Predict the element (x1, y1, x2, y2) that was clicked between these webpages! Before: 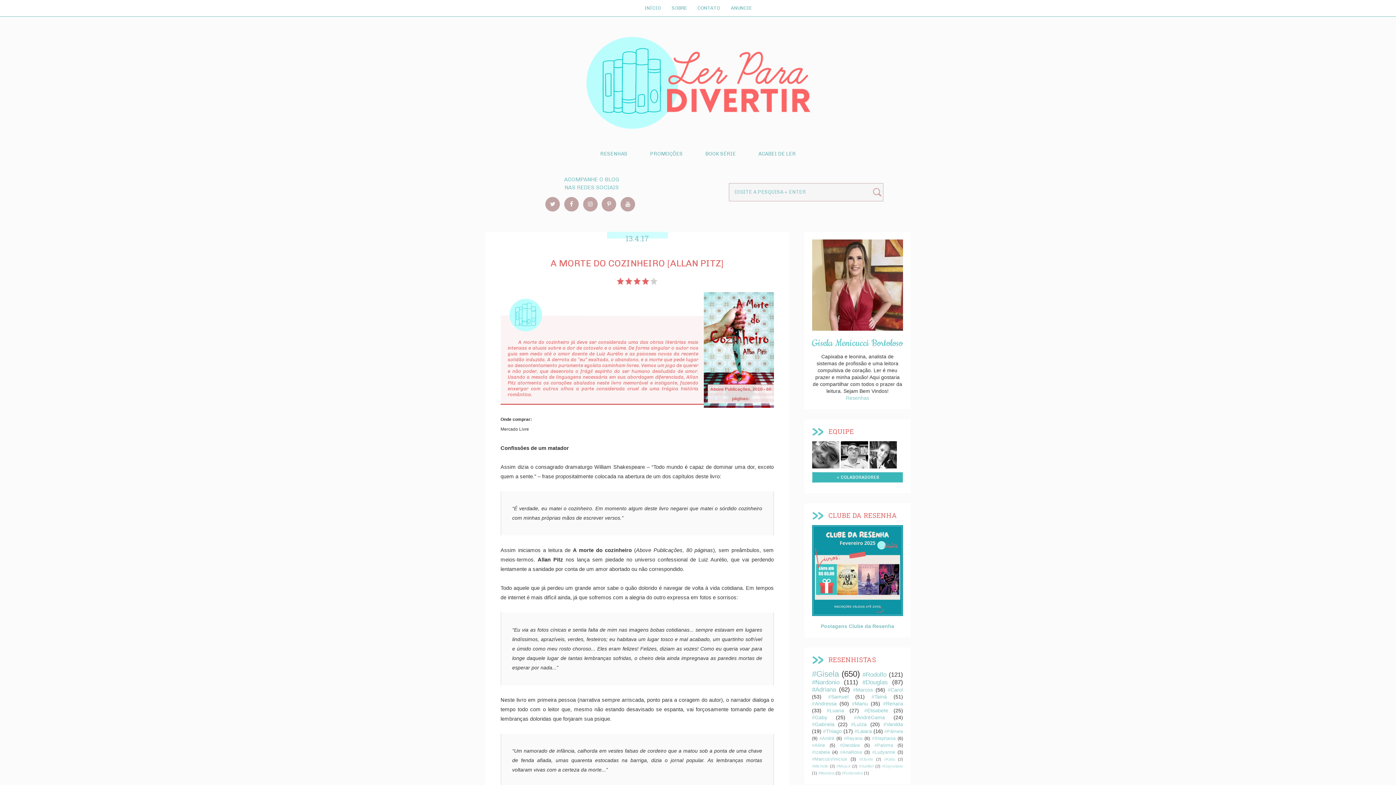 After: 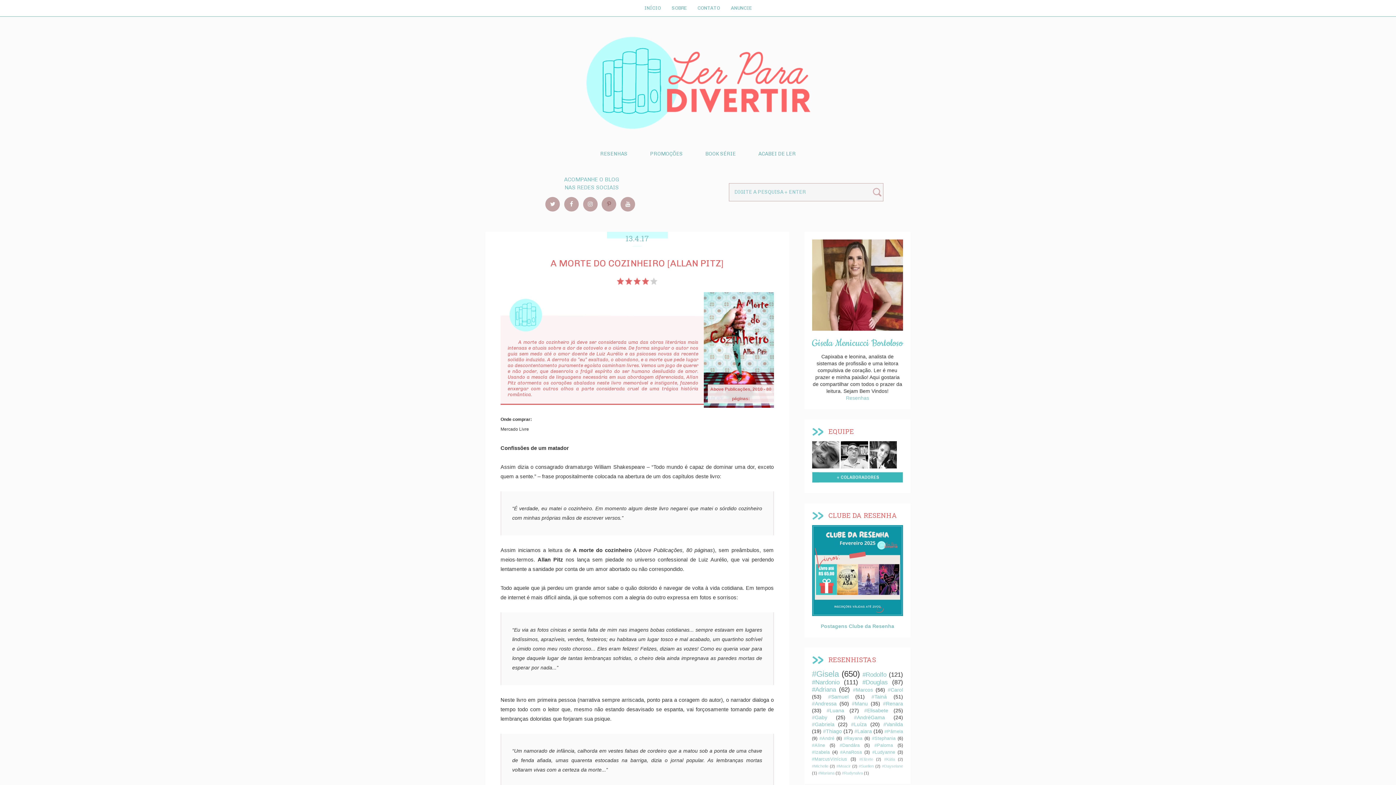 Action: bbox: (607, 201, 611, 207)